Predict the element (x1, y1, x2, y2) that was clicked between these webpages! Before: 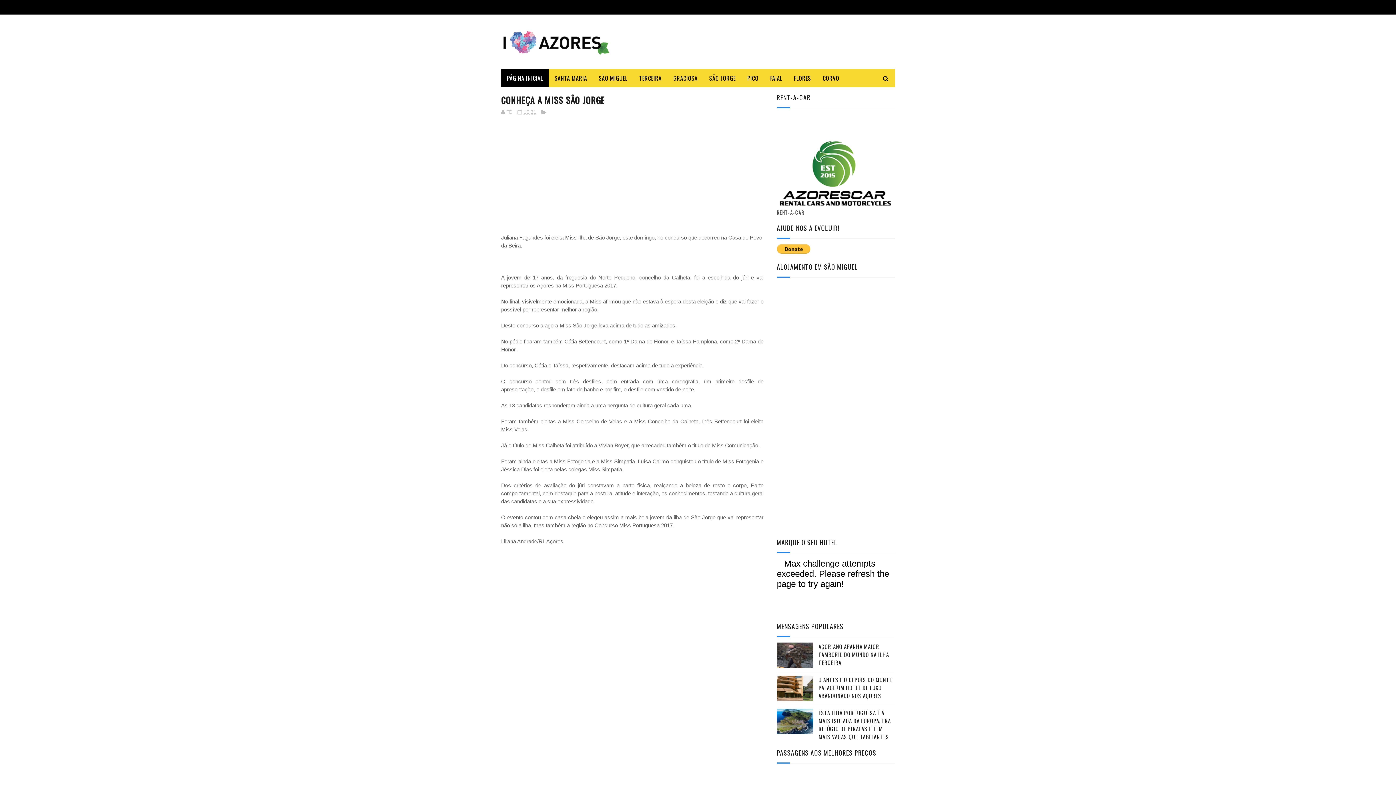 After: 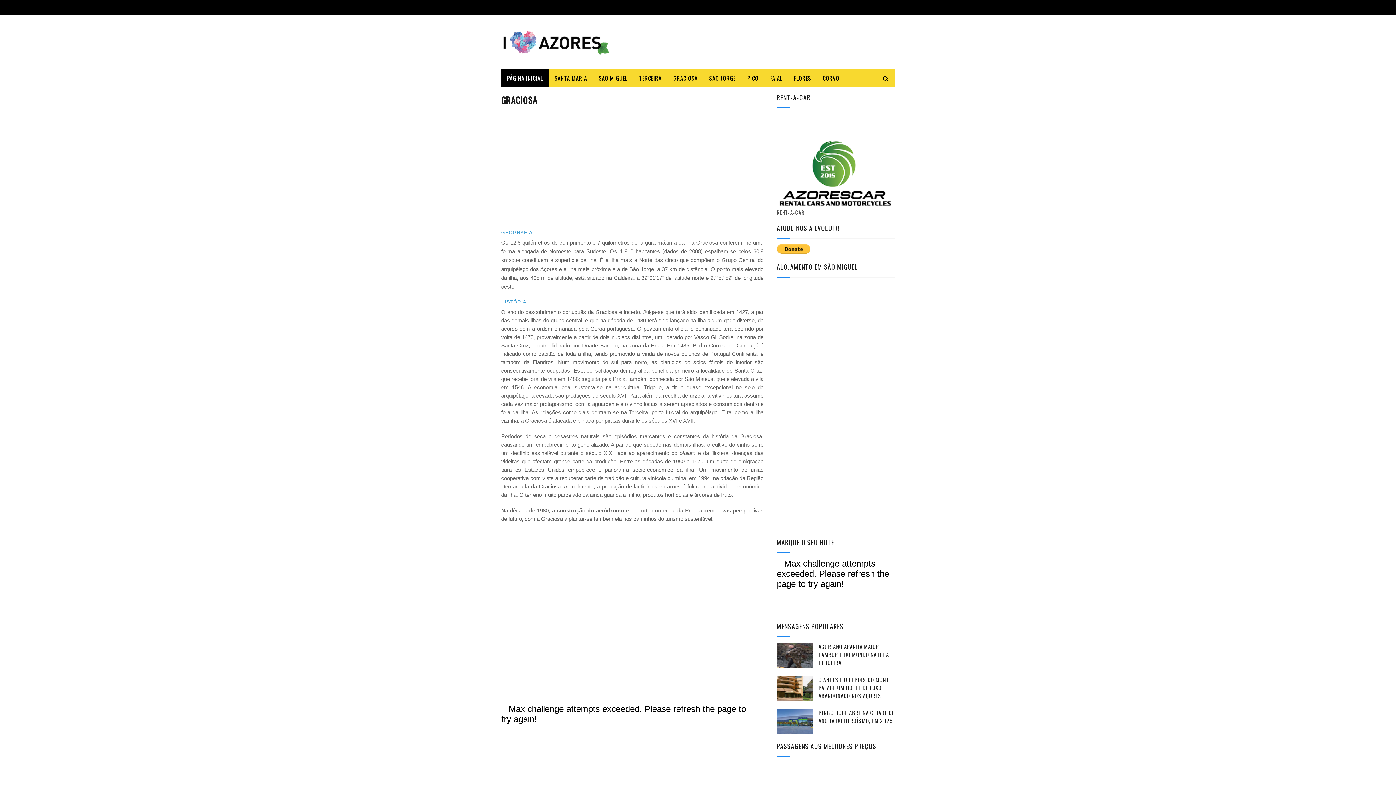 Action: label: GRACIOSA bbox: (667, 69, 703, 87)